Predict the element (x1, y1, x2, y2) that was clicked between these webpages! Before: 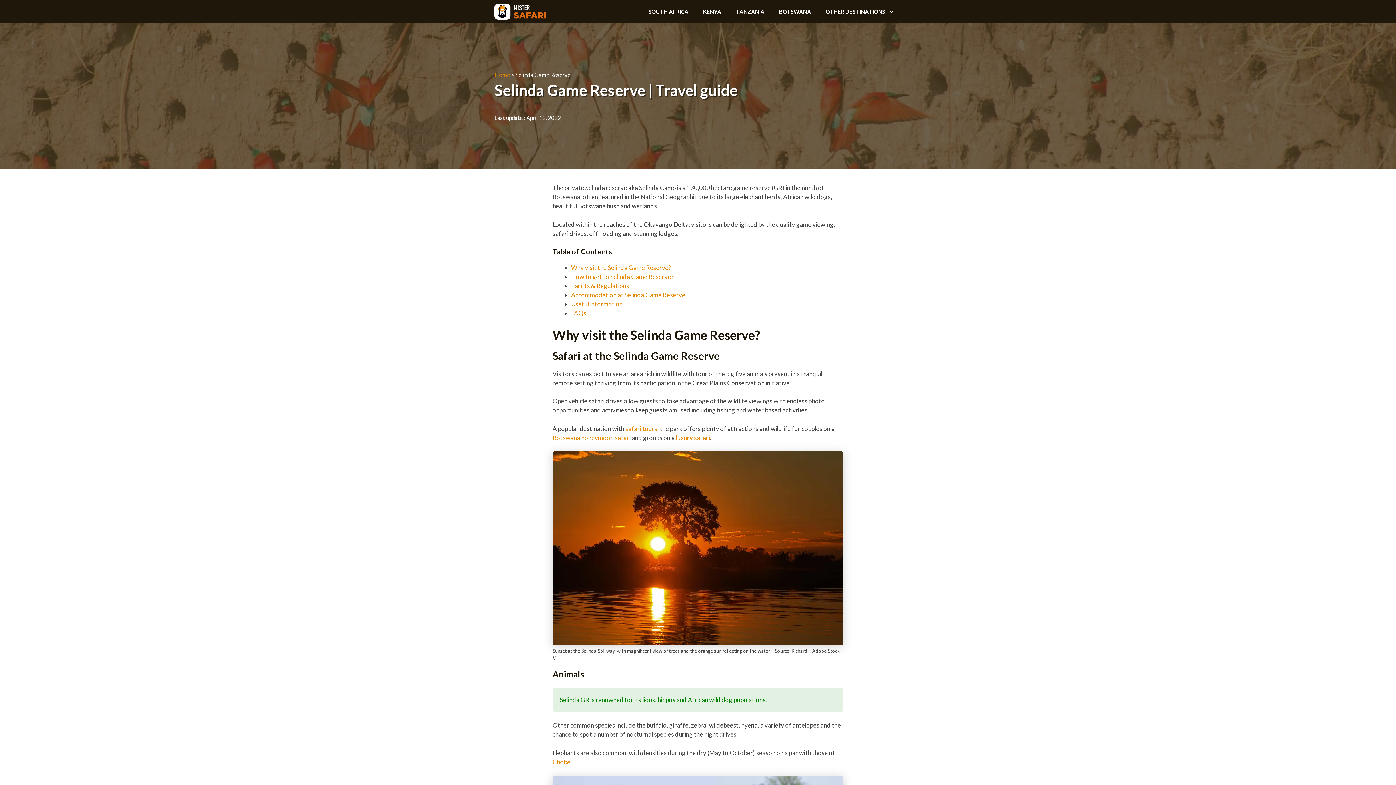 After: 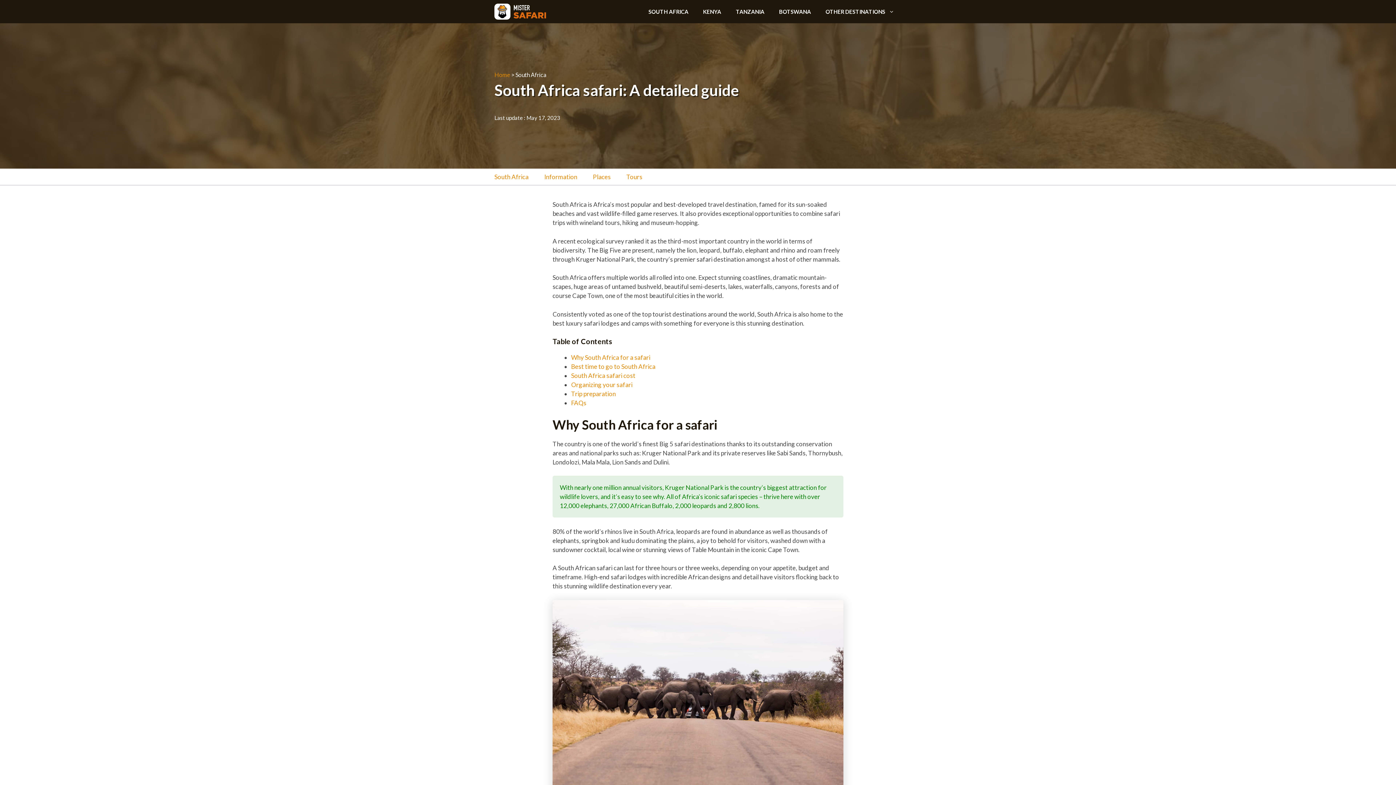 Action: bbox: (641, 0, 696, 23) label: SOUTH AFRICA